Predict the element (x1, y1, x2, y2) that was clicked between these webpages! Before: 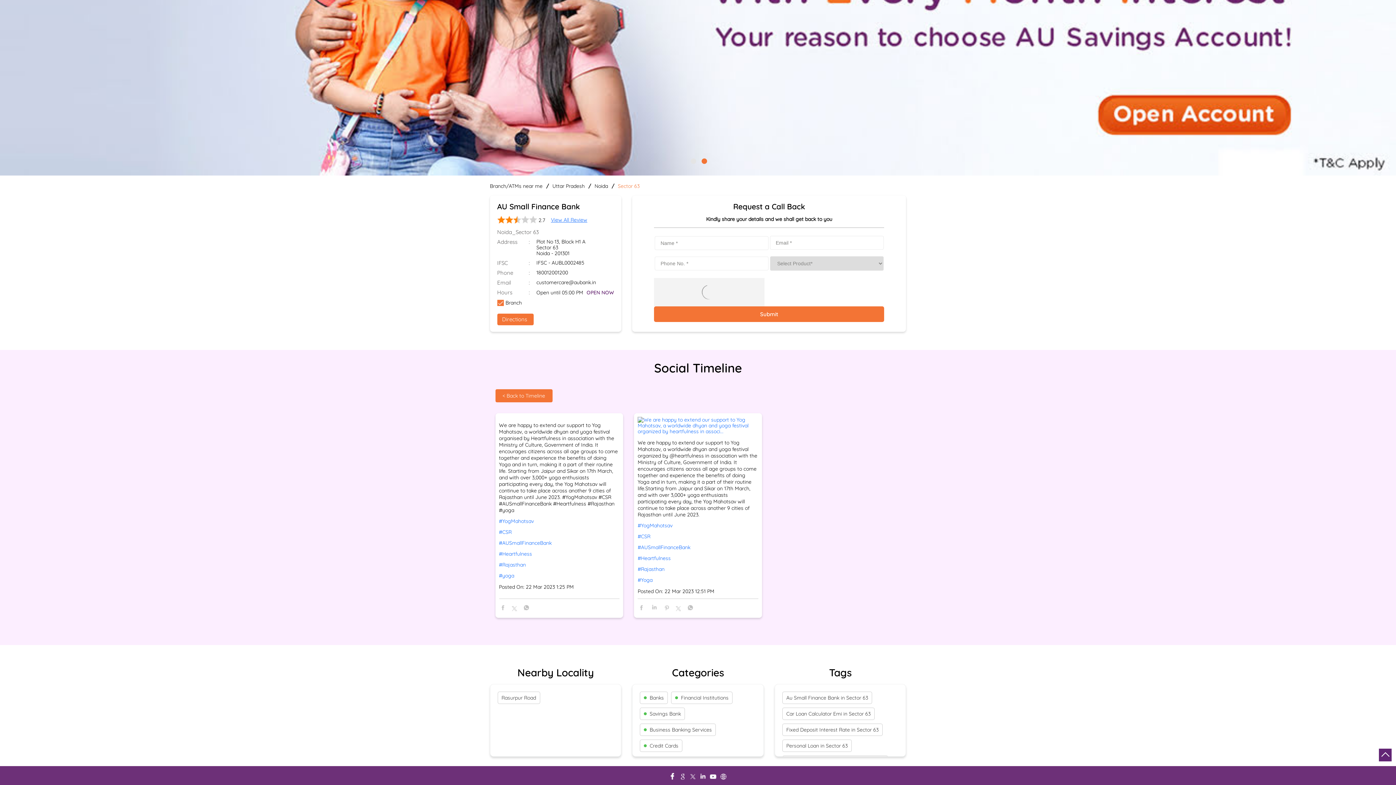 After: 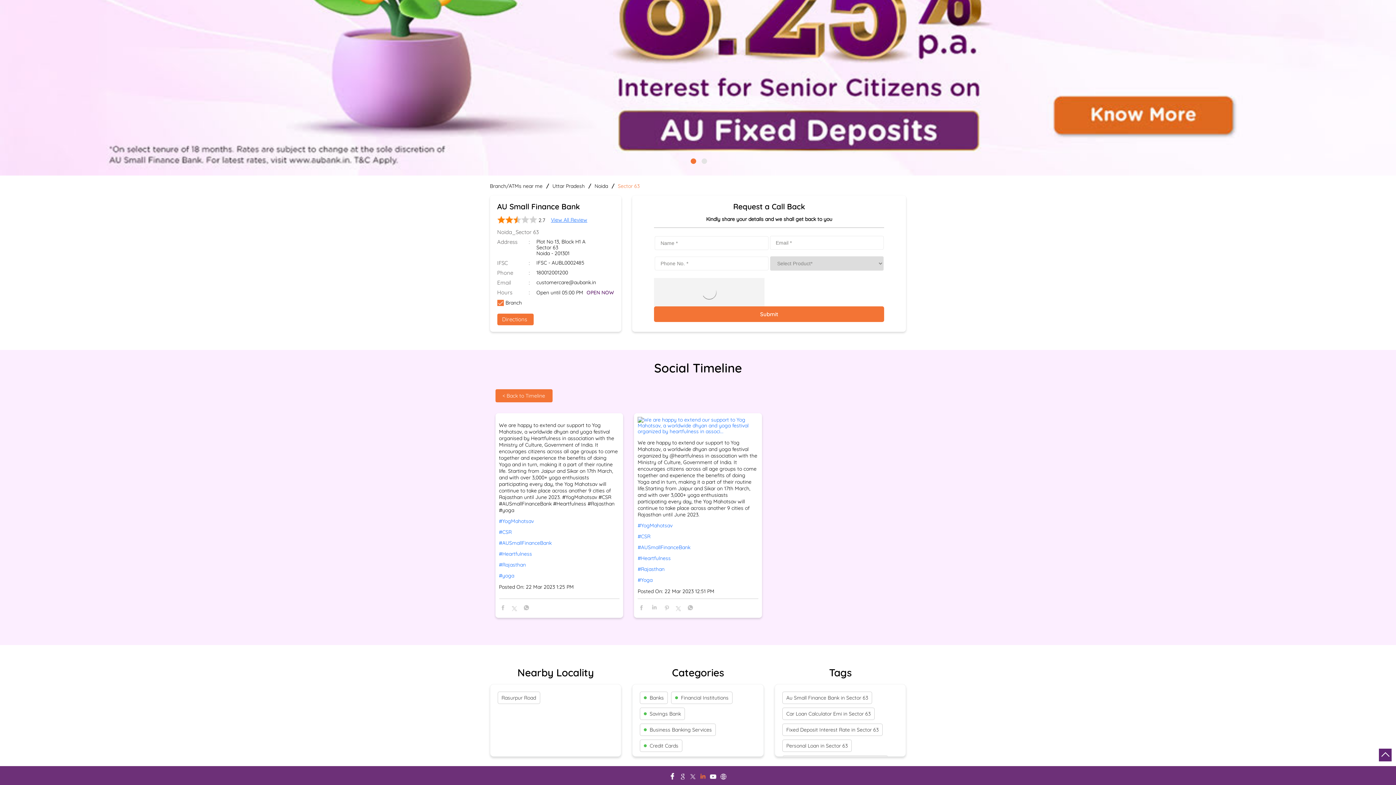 Action: bbox: (698, 770, 708, 781)